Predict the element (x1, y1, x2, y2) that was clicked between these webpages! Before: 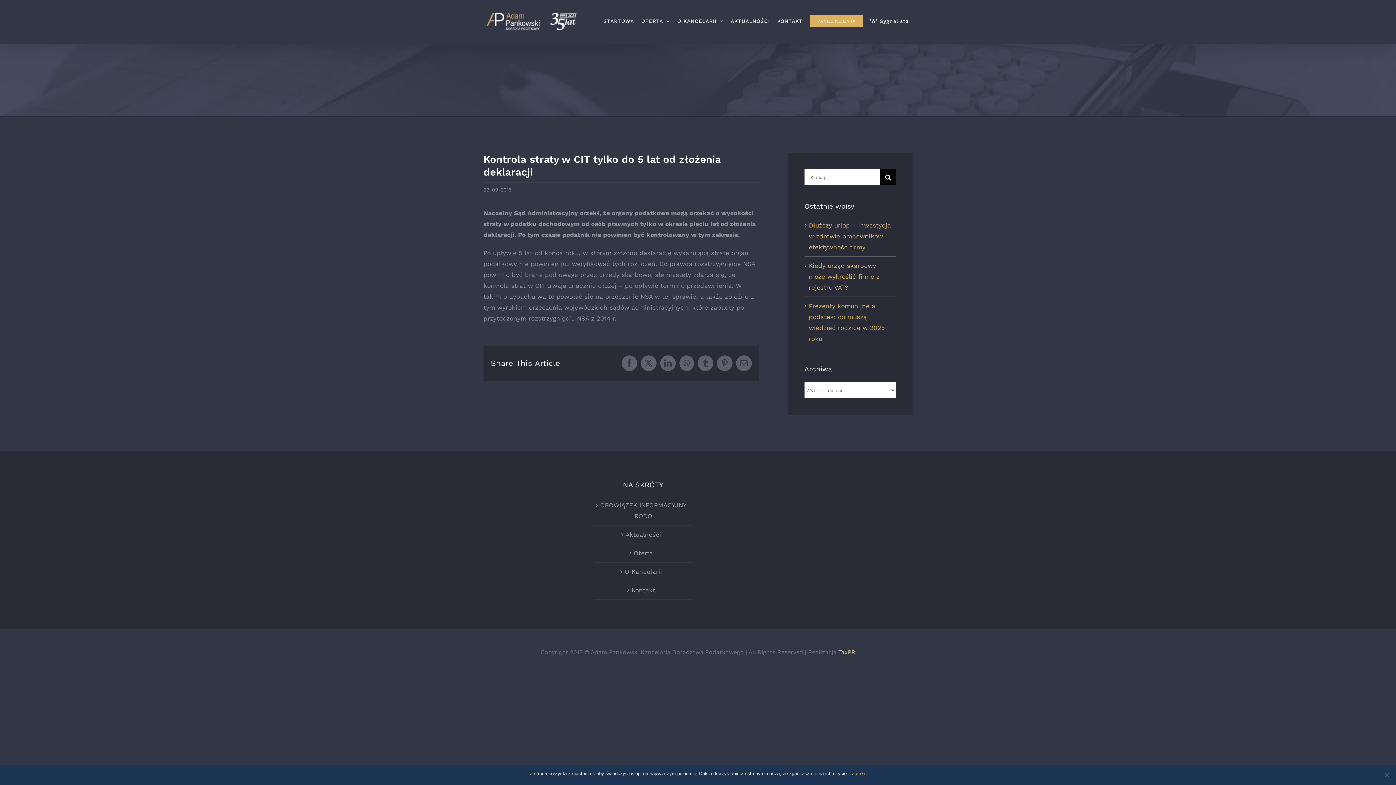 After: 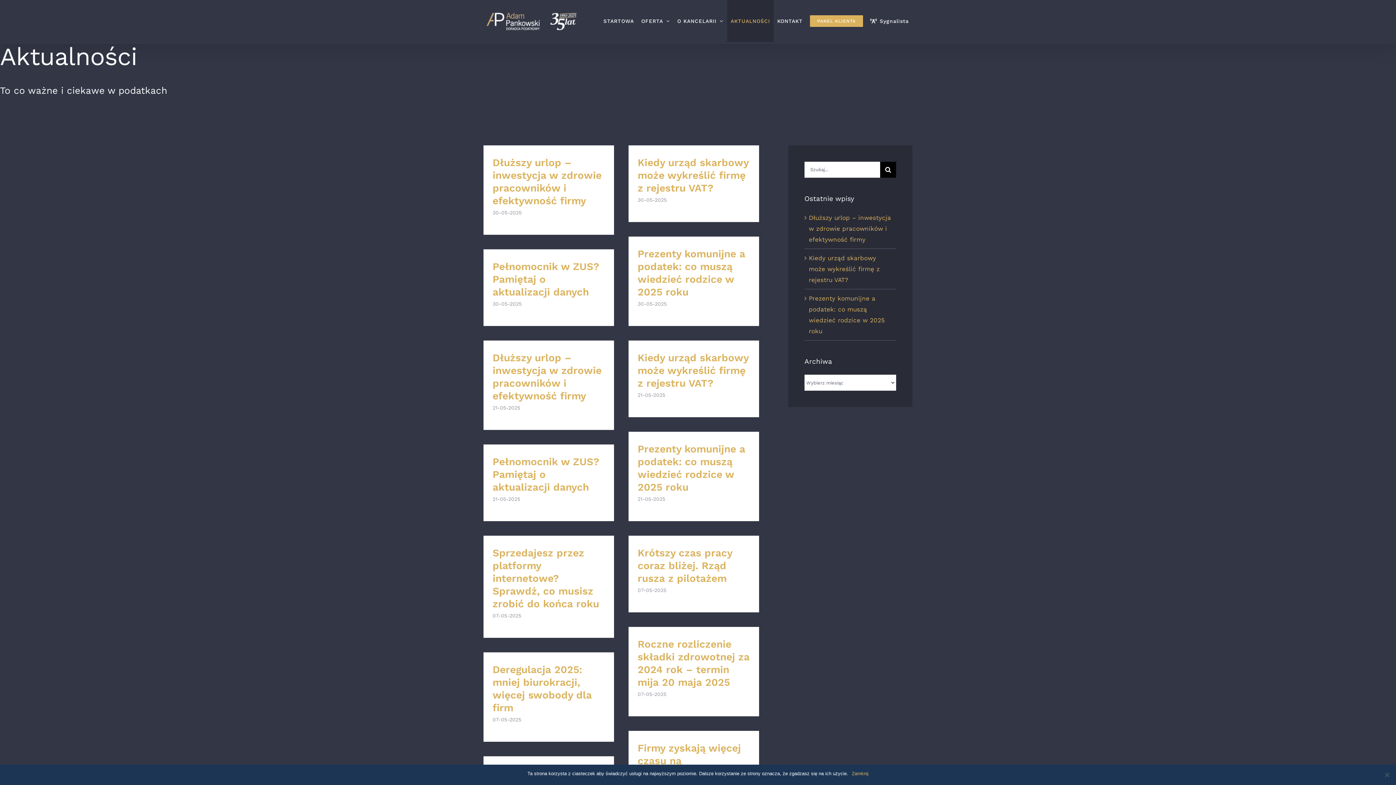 Action: bbox: (727, 0, 773, 41) label: AKTUALNOŚCI